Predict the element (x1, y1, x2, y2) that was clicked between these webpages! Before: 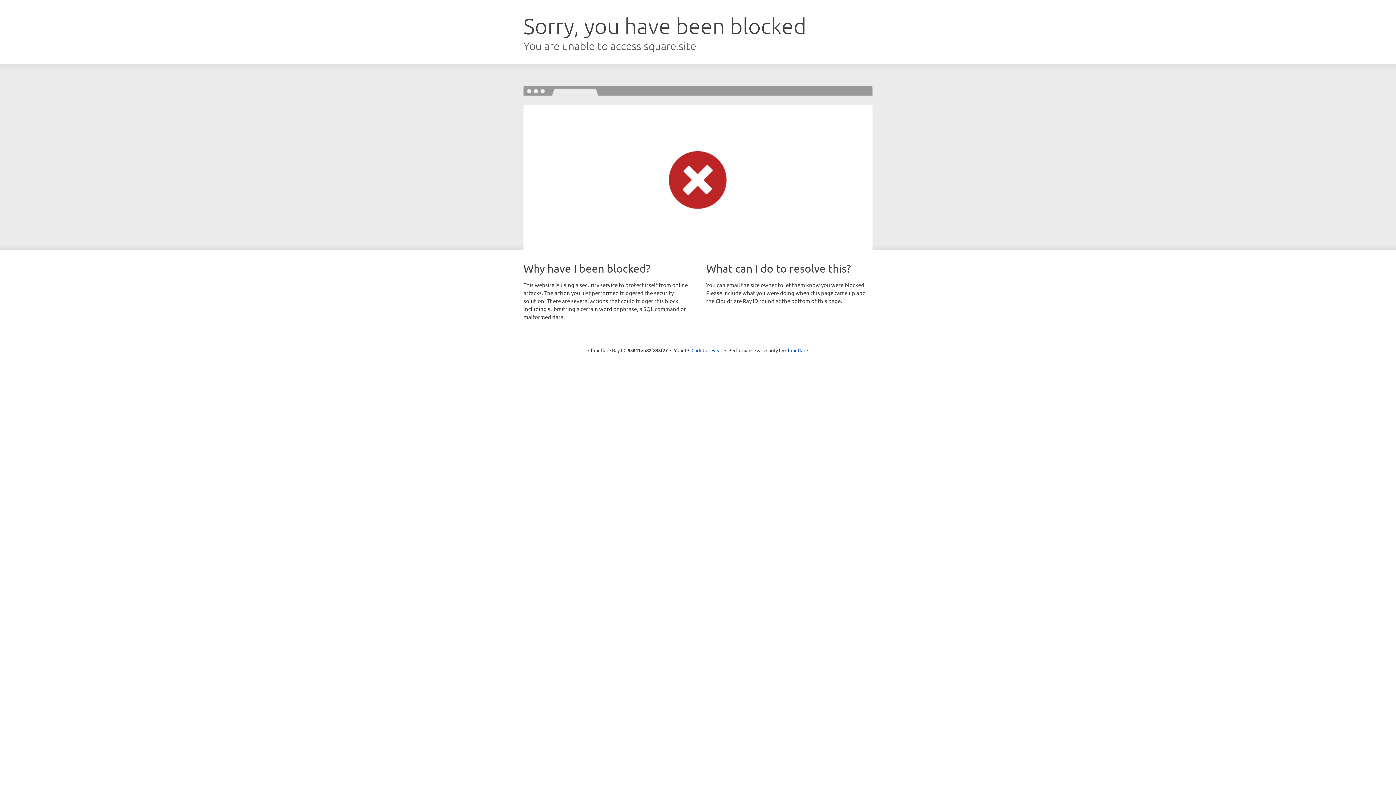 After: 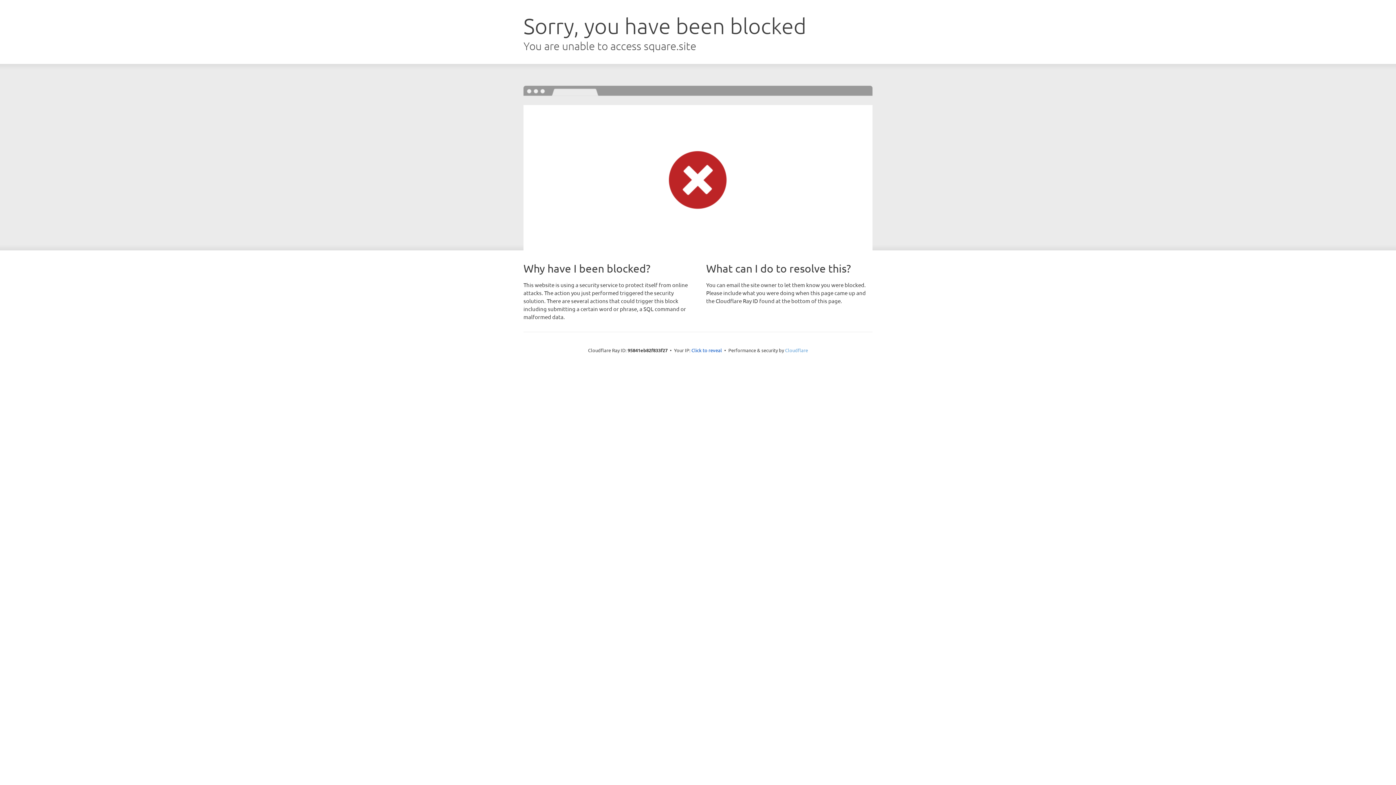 Action: label: Cloudflare bbox: (785, 347, 808, 353)